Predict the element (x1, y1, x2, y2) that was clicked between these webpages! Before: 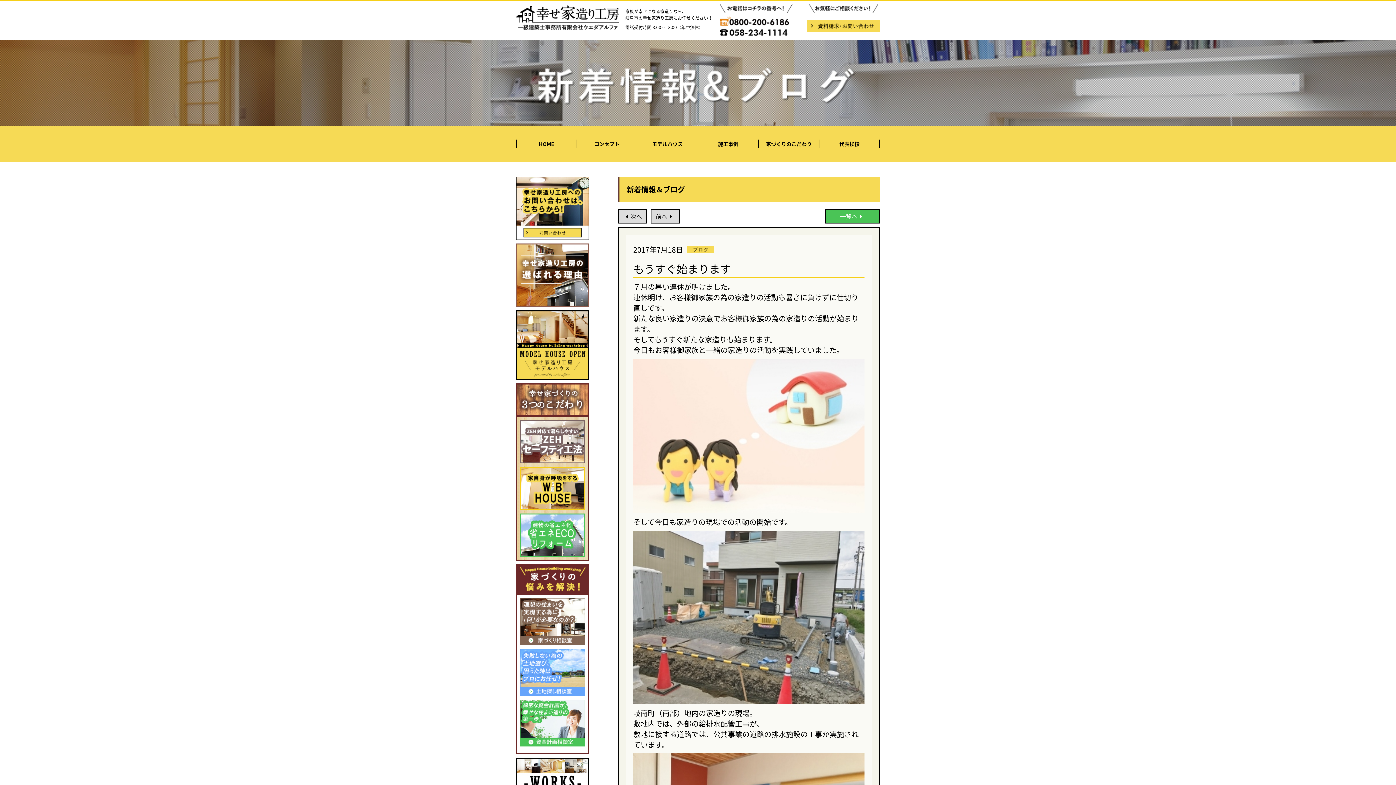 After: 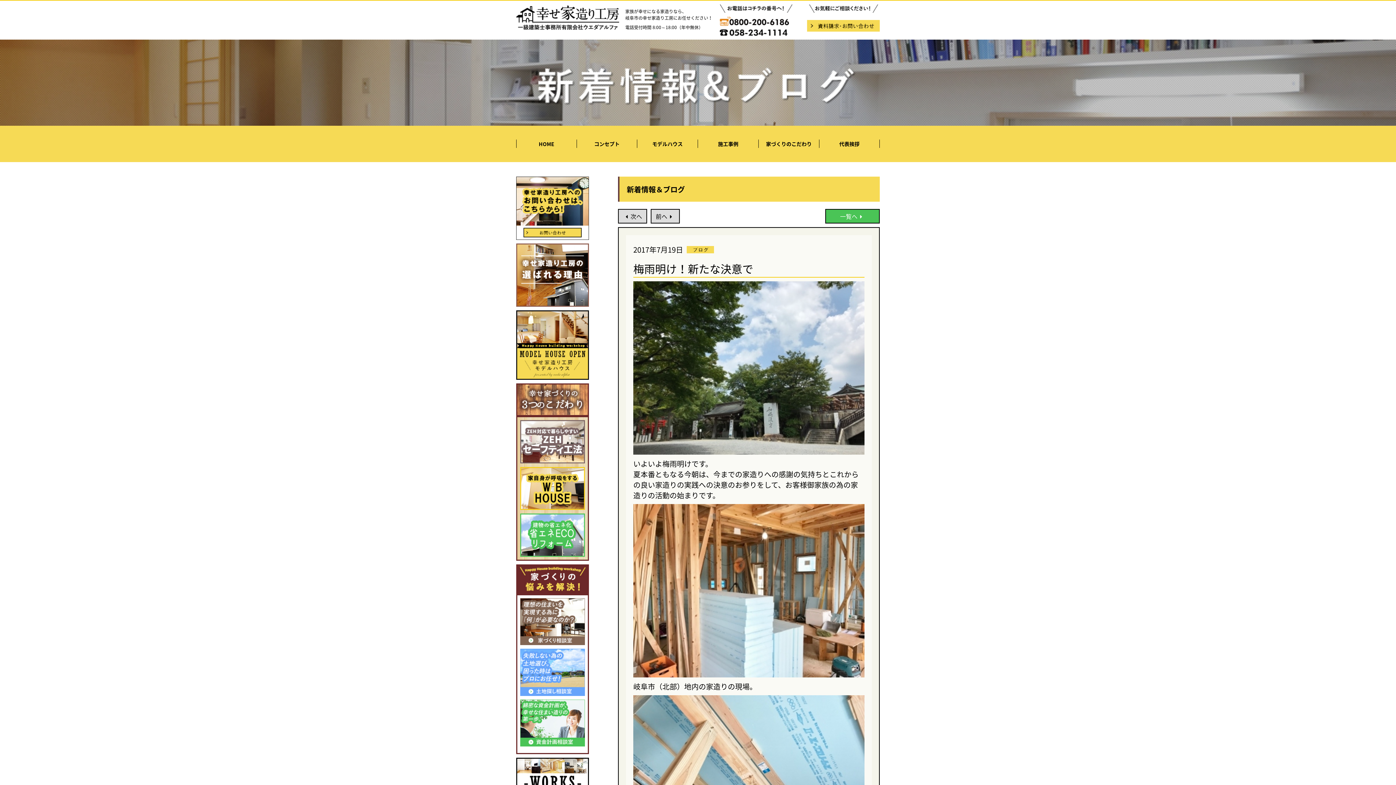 Action: bbox: (618, 211, 646, 220) label: 次へ